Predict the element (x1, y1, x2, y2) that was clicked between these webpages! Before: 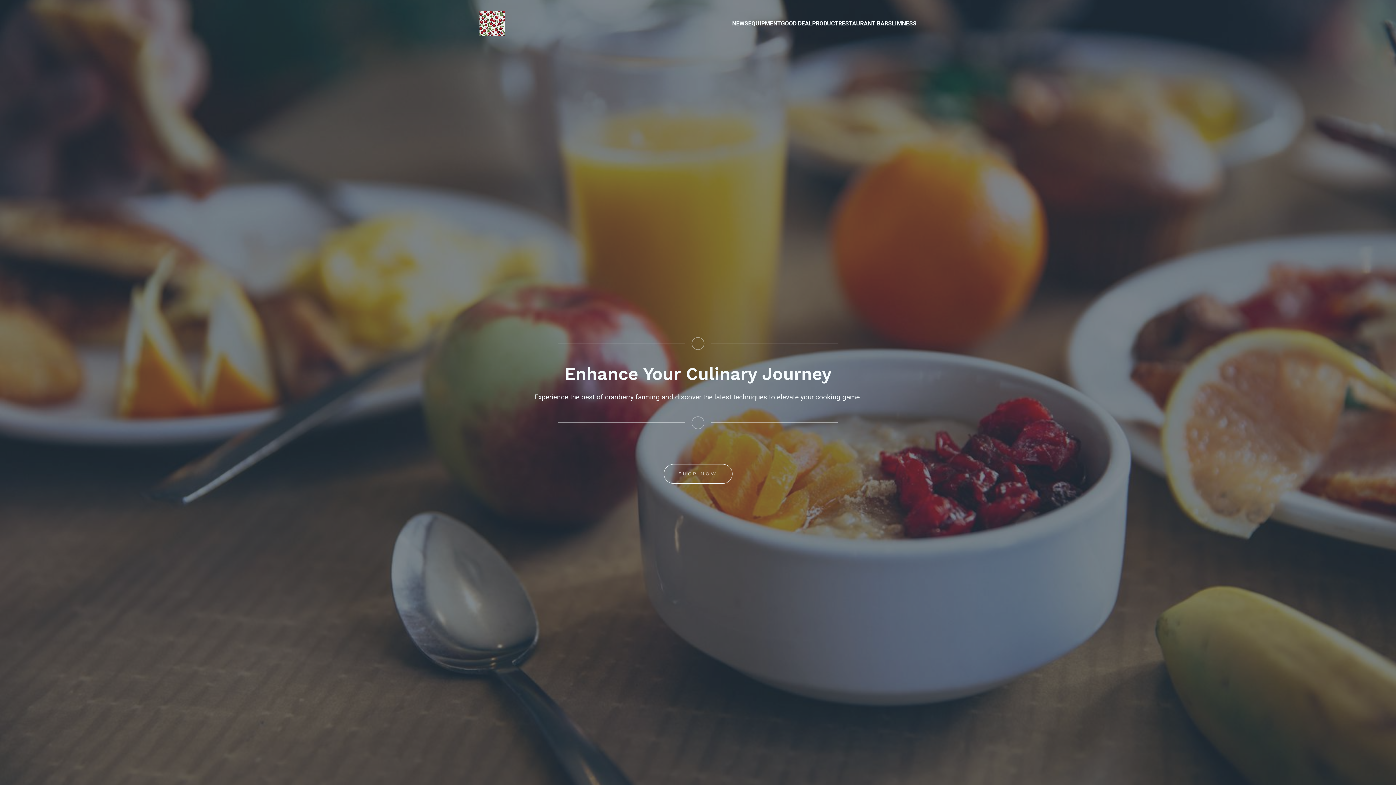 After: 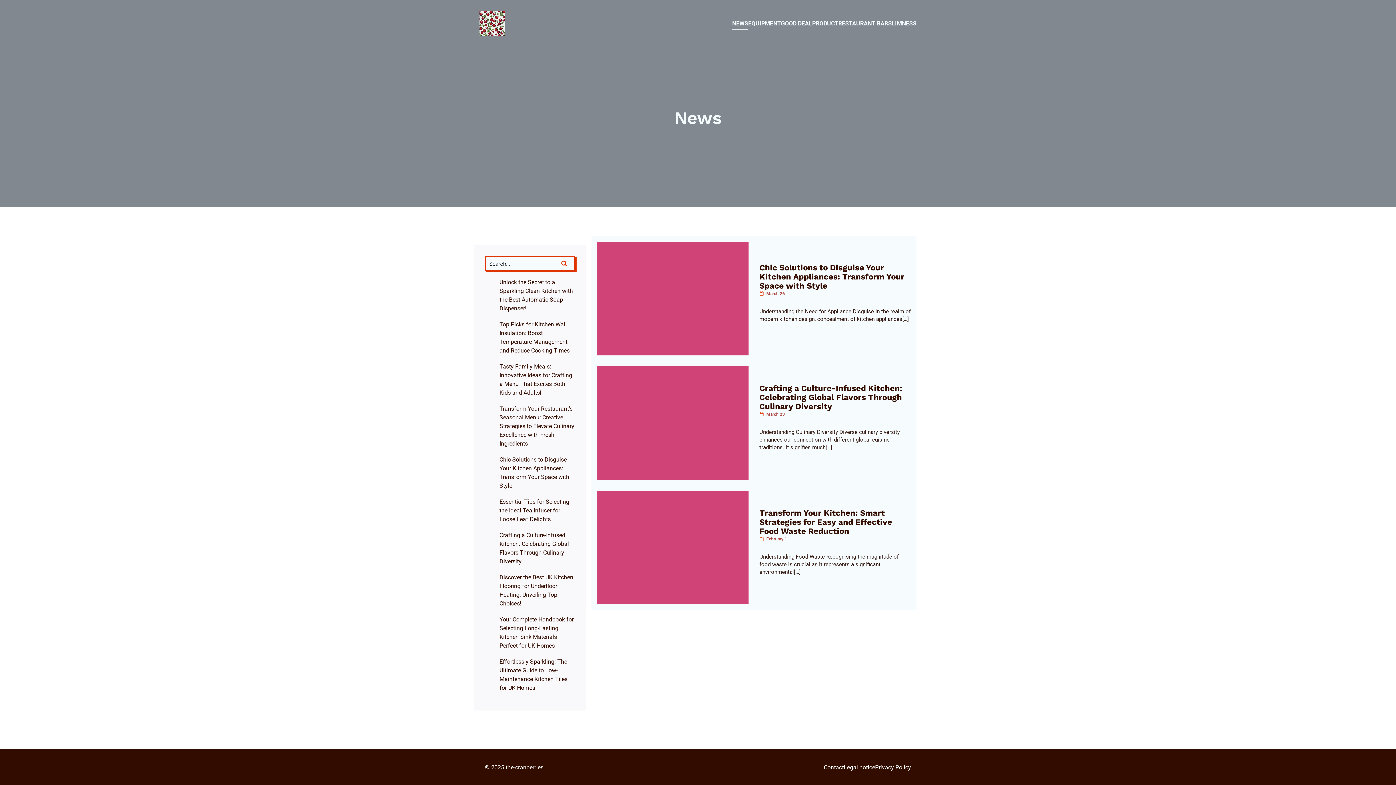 Action: bbox: (732, 17, 748, 29) label: NEWS